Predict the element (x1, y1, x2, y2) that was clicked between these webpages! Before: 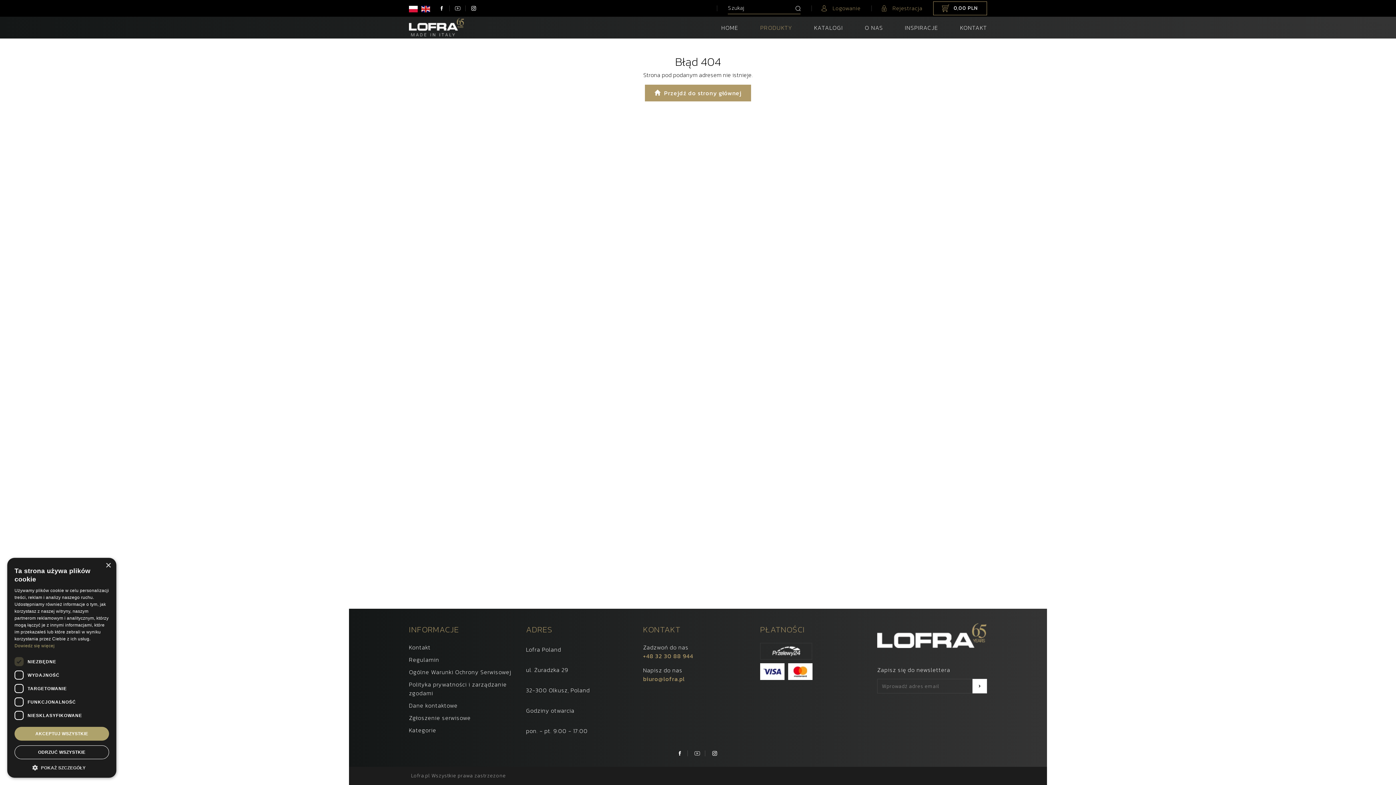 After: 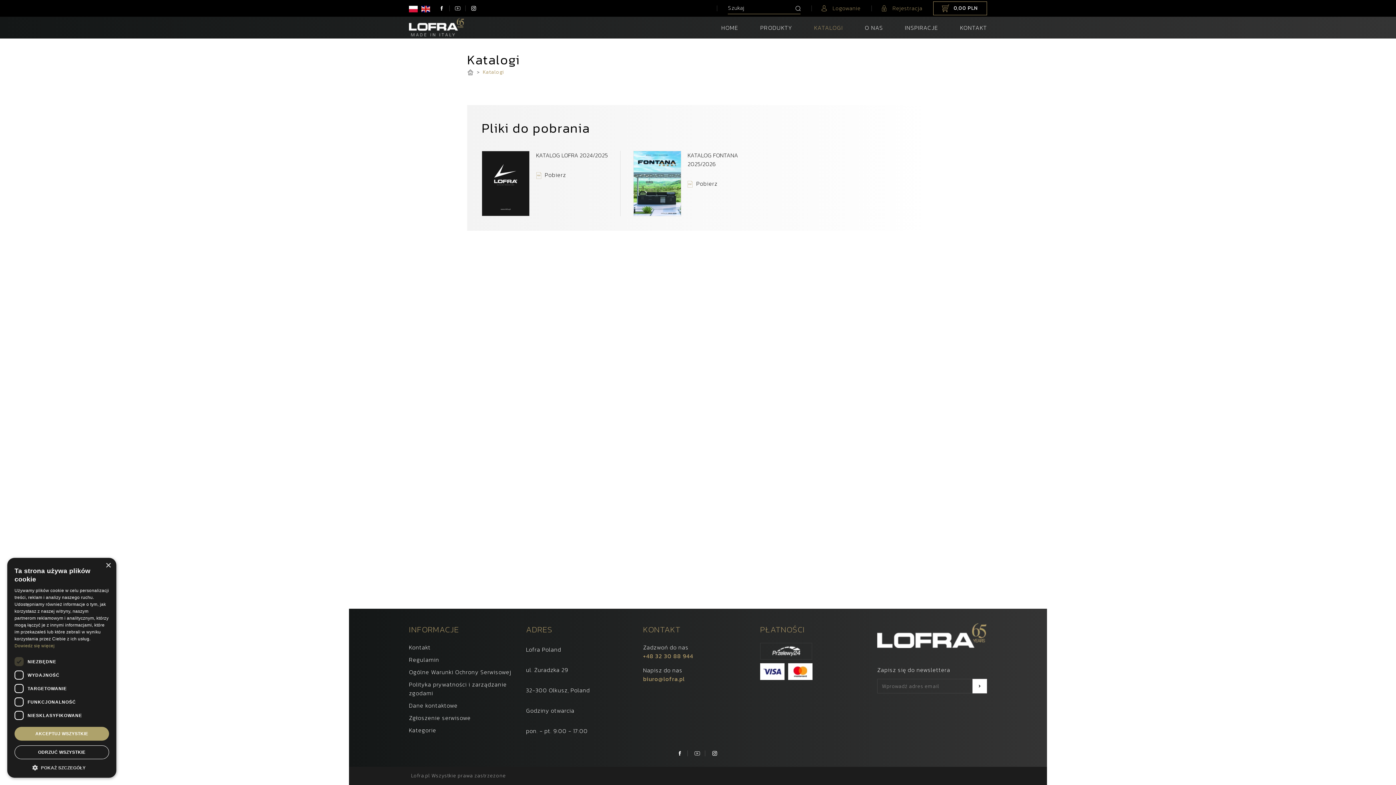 Action: label: KATALOGI bbox: (810, 19, 846, 35)